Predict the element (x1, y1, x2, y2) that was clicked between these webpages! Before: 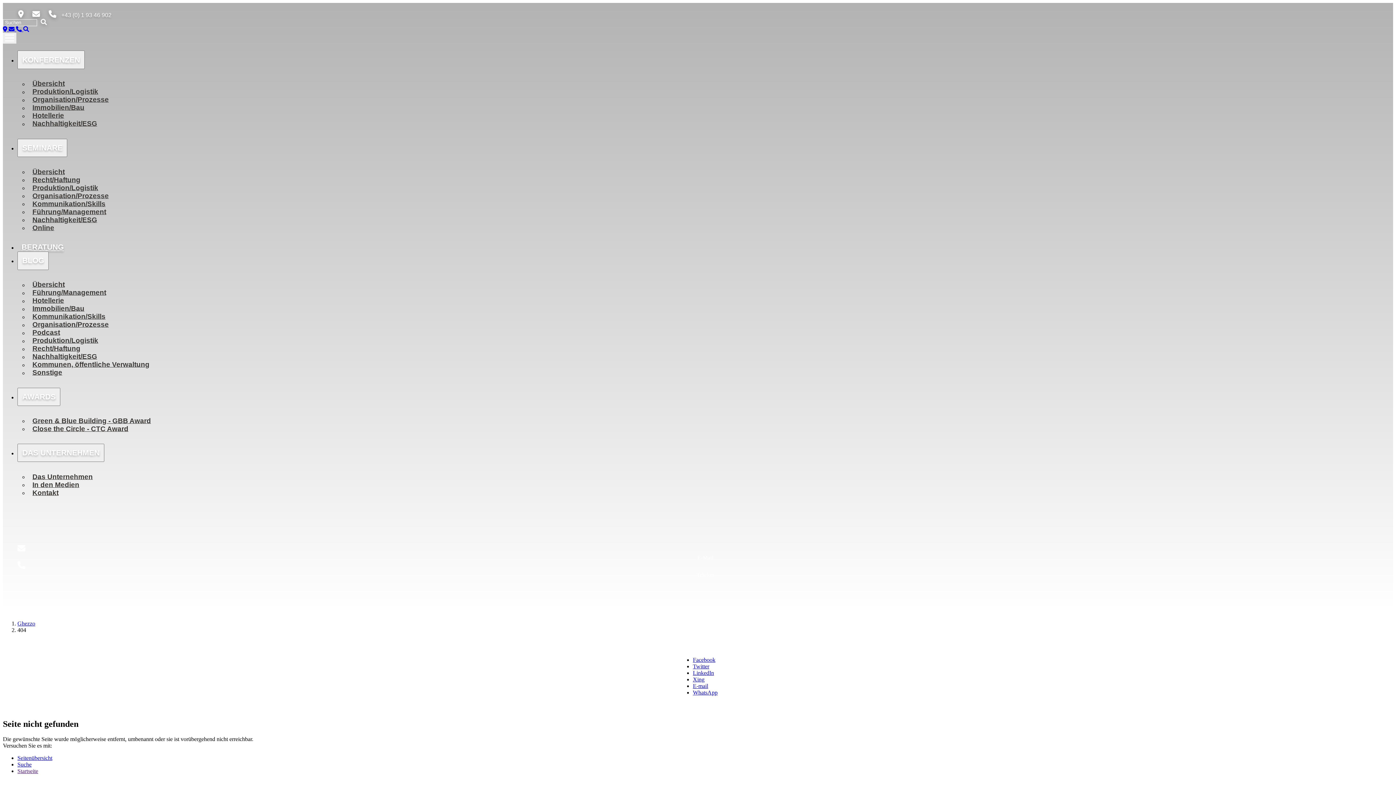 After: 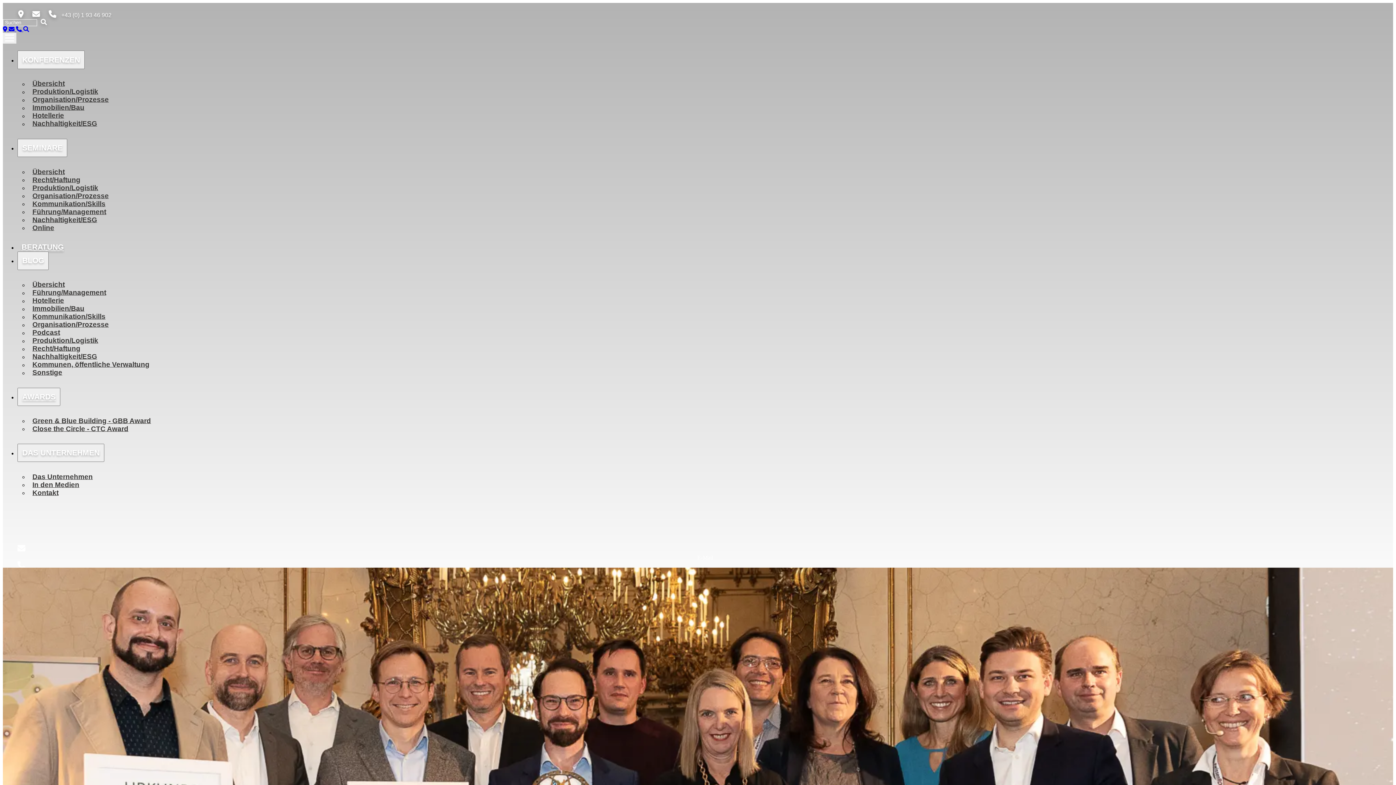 Action: label: Green & Blue Building - GBB Award bbox: (28, 414, 155, 427)